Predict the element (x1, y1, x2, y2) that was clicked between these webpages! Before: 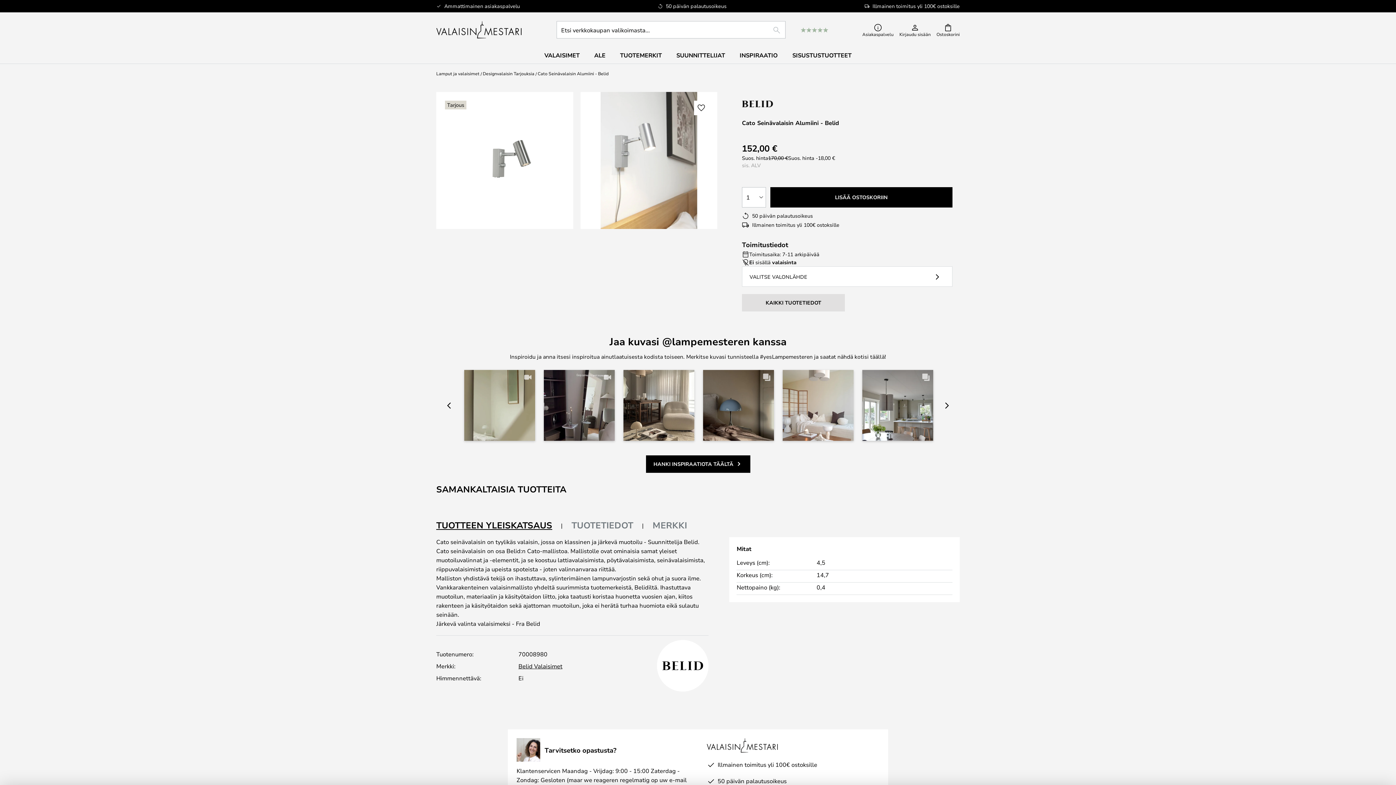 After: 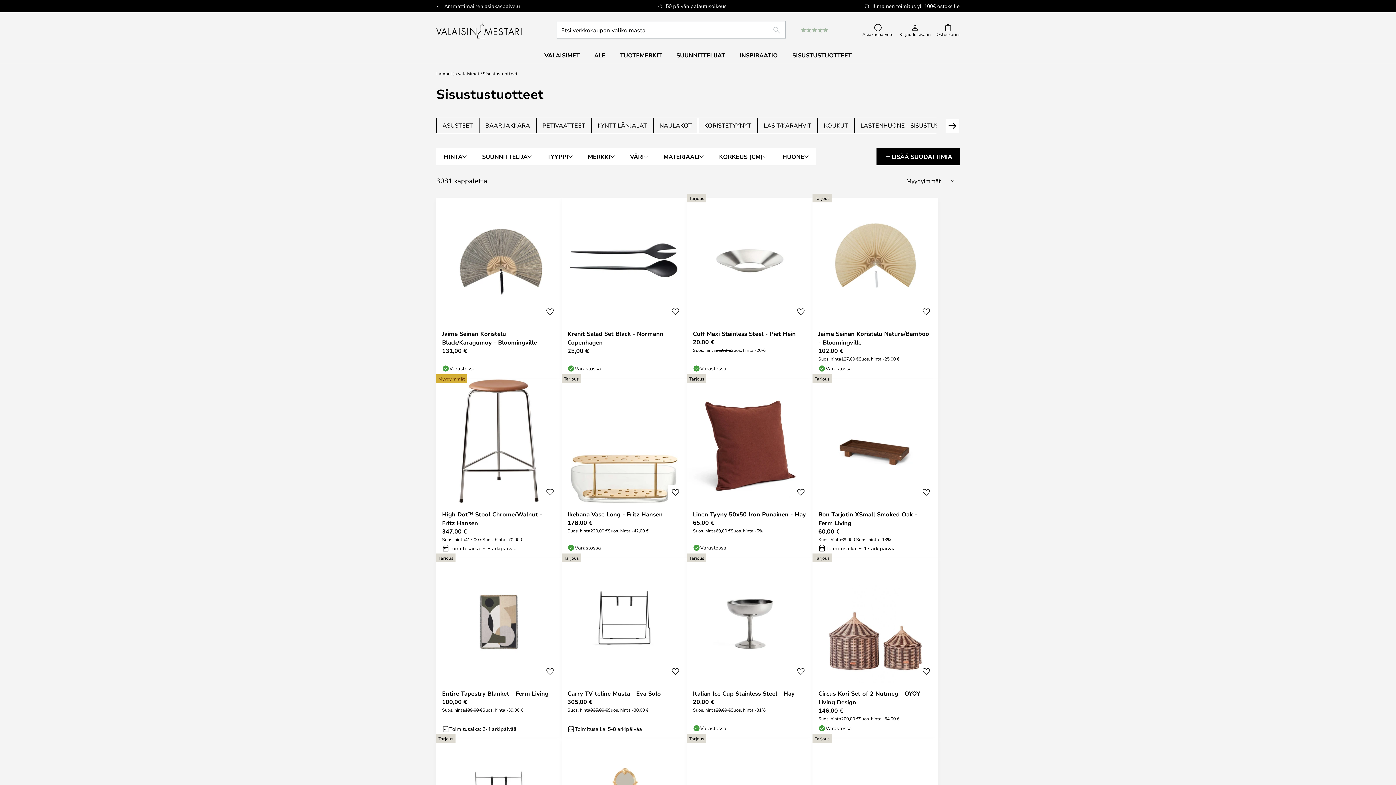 Action: label: SISUSTUSTUOTTEET bbox: (785, 47, 859, 63)